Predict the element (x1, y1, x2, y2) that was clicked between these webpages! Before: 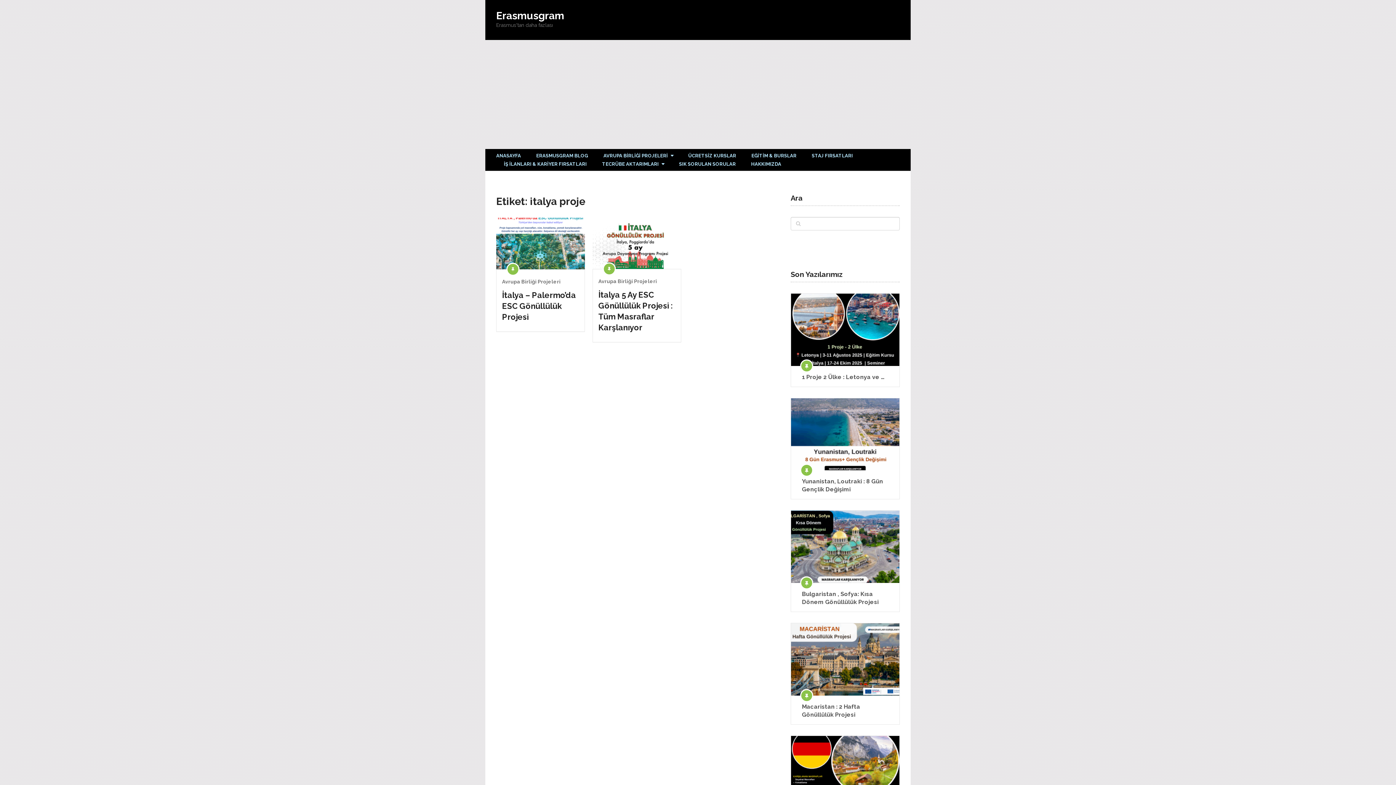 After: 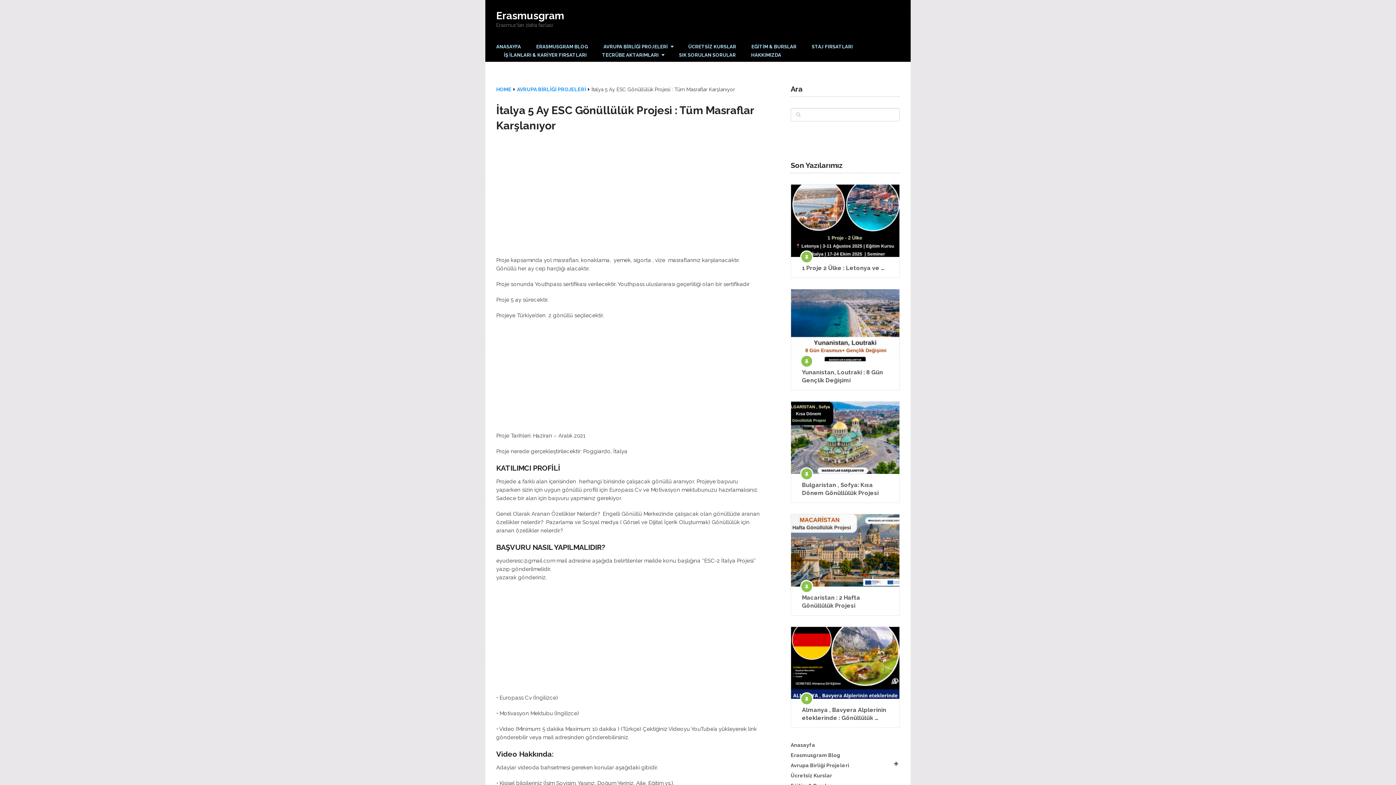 Action: bbox: (598, 289, 675, 332) label: İtalya 5 Ay ESC Gönüllülük Projesi : Tüm Masraflar Karşlanıyor